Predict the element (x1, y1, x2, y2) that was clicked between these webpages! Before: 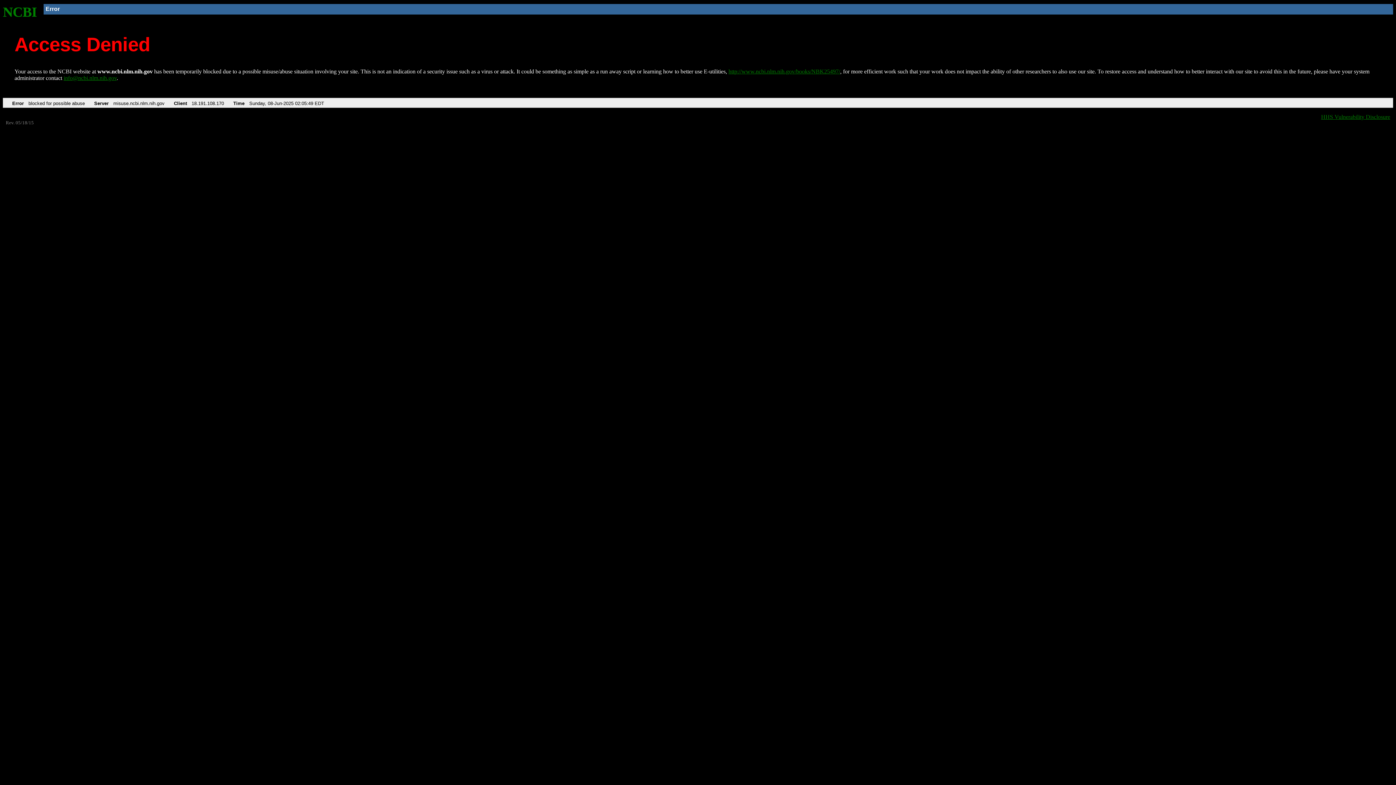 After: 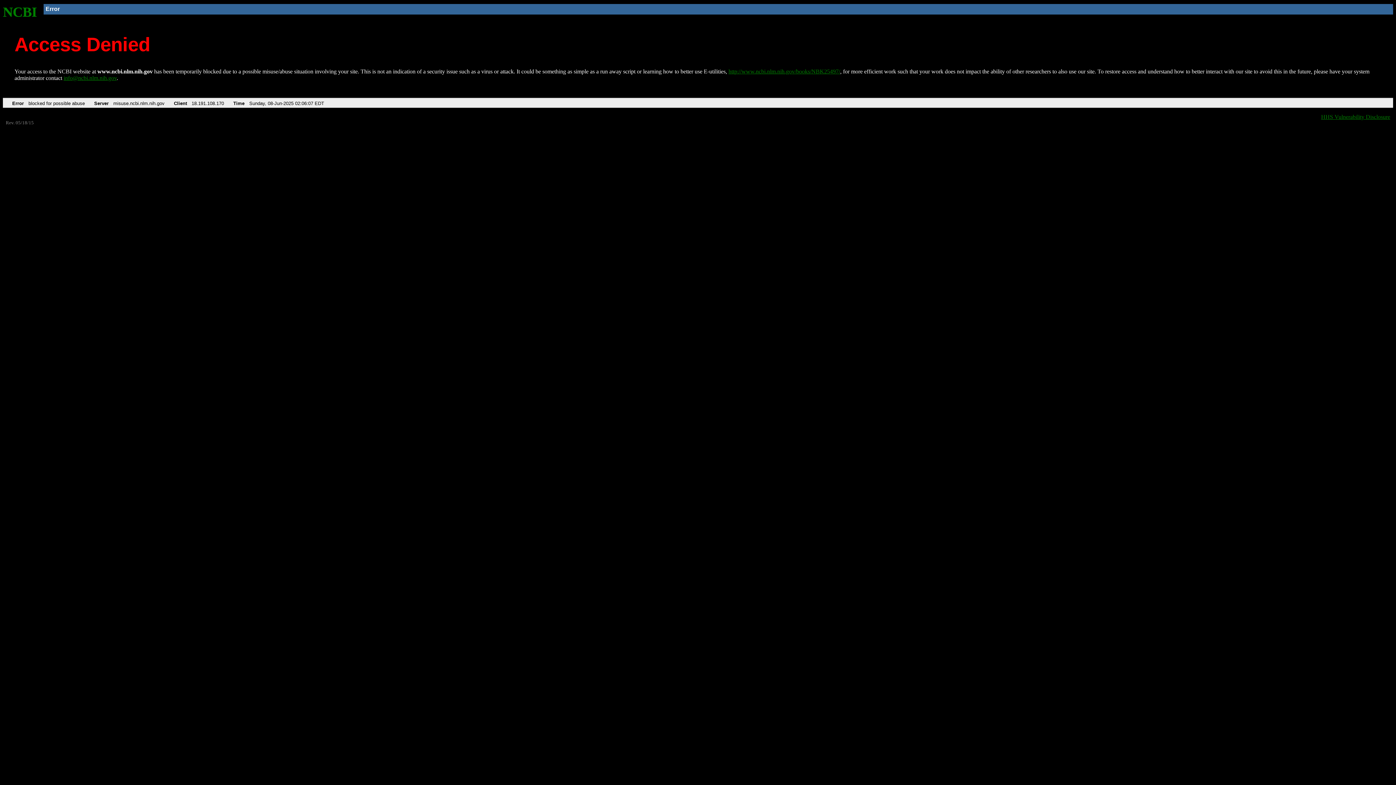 Action: bbox: (2, 4, 37, 19) label: NCBI